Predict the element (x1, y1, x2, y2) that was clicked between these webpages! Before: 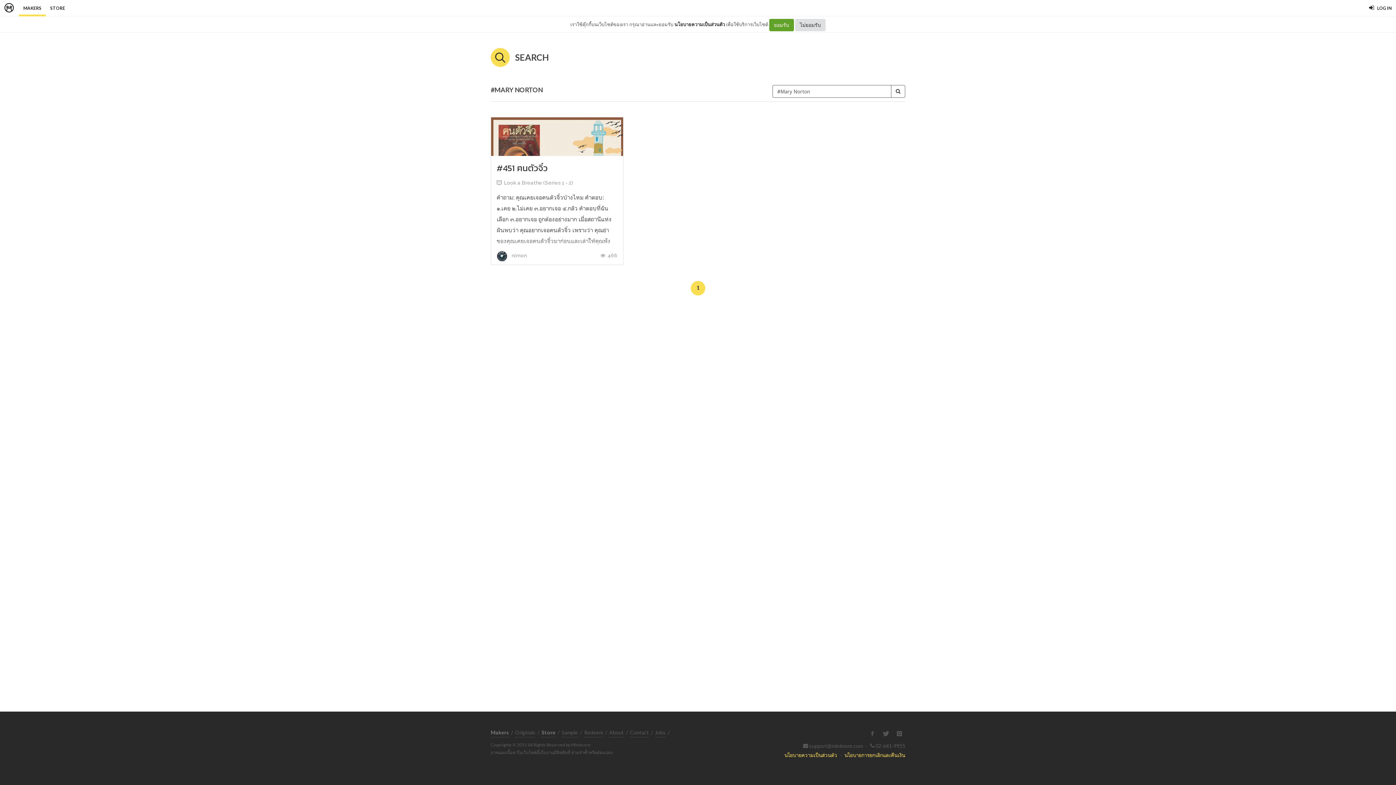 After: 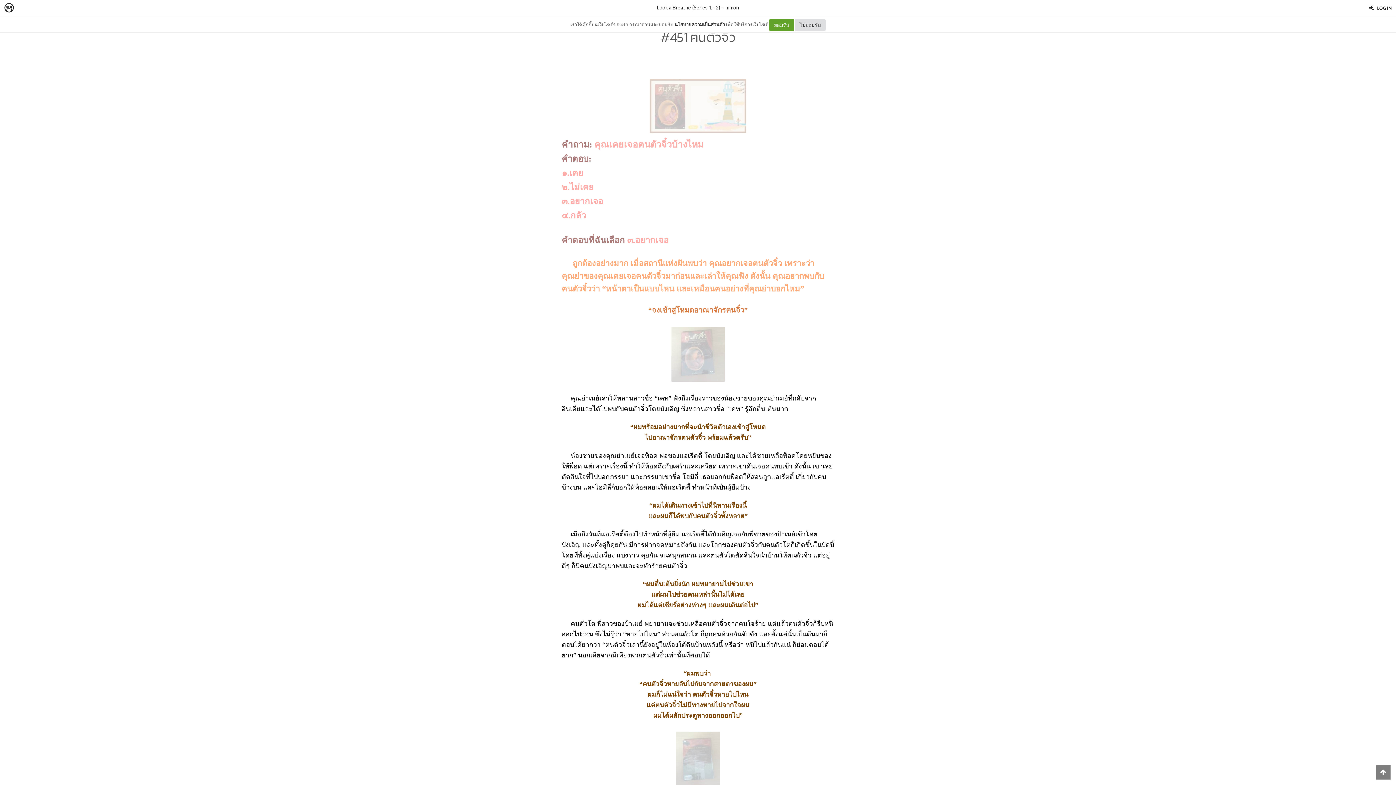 Action: label: คำถาม: คุณเคยเจอฅนตัวจิ๋วบ้างไหม คำตอบ: ๑.เคย ๒.ไม่เคย ๓.อยากเจอ ๔.กลัว คำตอบที่ฉันเลือก ๓.อยากเจอ ถูกต้องอย่างมาก เมื่อสถานีแห่งฝันพบว่า คุณอยากเจอฅนตัวจิ๋ว เพราะว่า คุณย่าของคุณเคยเจอฅนตัวจิ๋วมาก่อนและเล่าให้คุณฟัง ดังนั้น คุณอยากพบกับฅนตัวจิ๋วว่า “หน้าตาเป็นแบบไหน และเหมือนฅนอย่... bbox: (496, 192, 617, 268)